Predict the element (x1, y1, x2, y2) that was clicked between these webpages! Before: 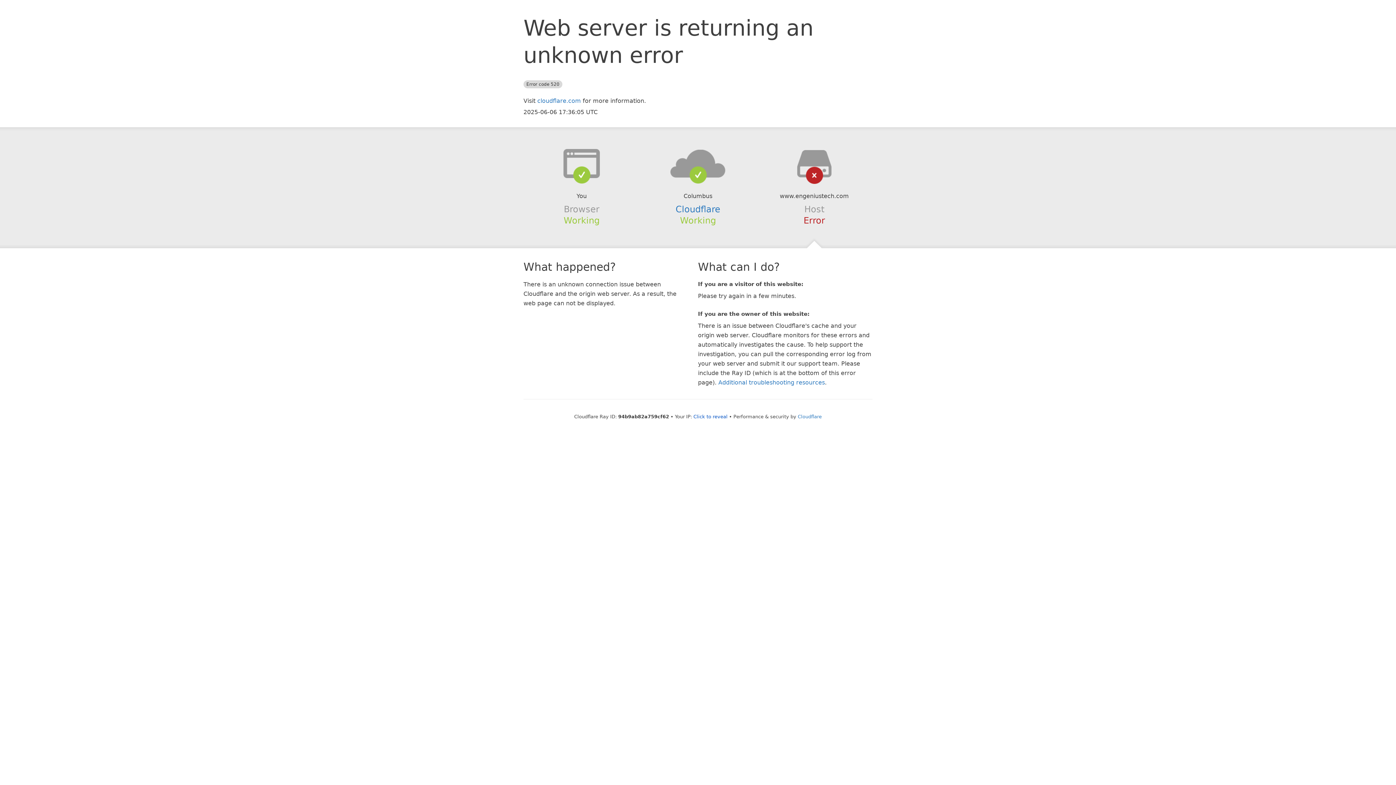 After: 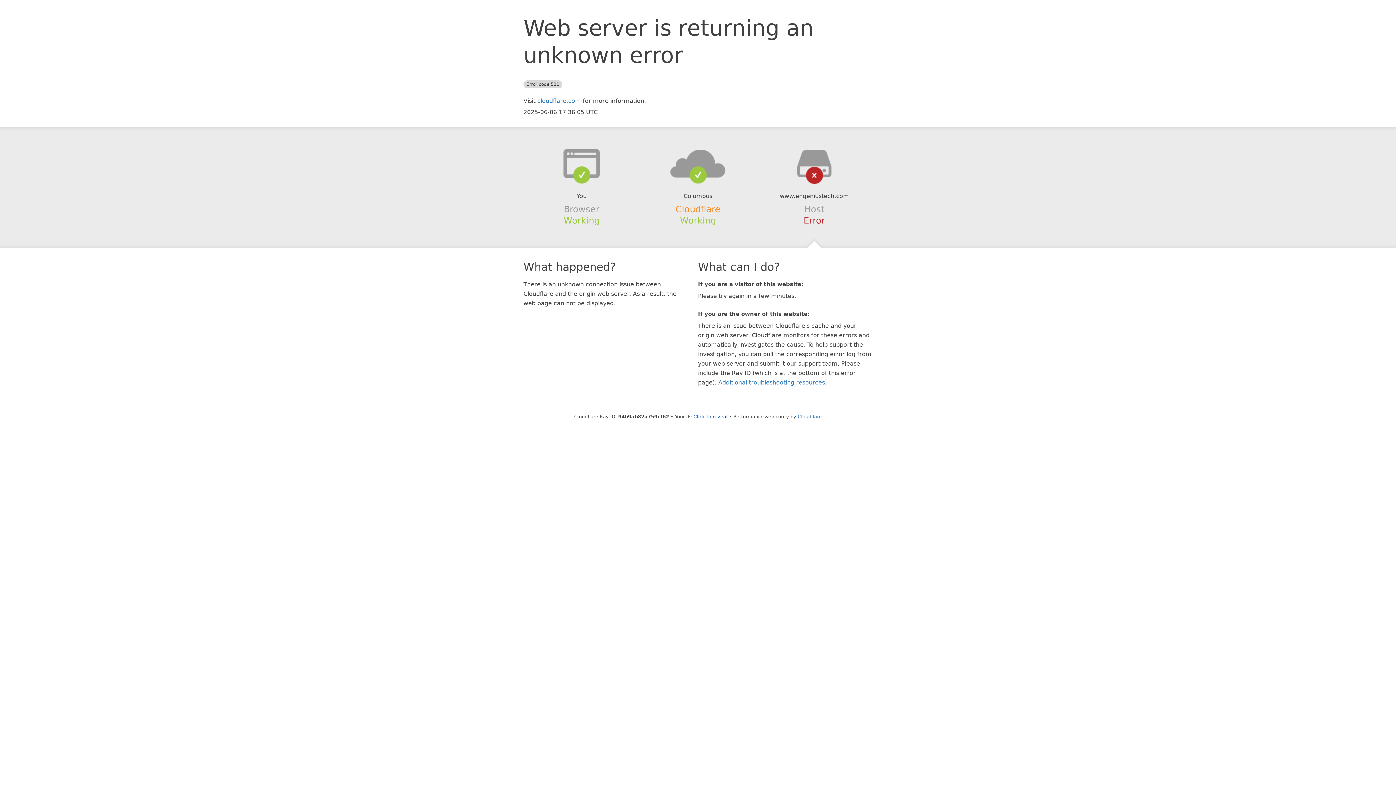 Action: label: Cloudflare bbox: (675, 204, 720, 214)